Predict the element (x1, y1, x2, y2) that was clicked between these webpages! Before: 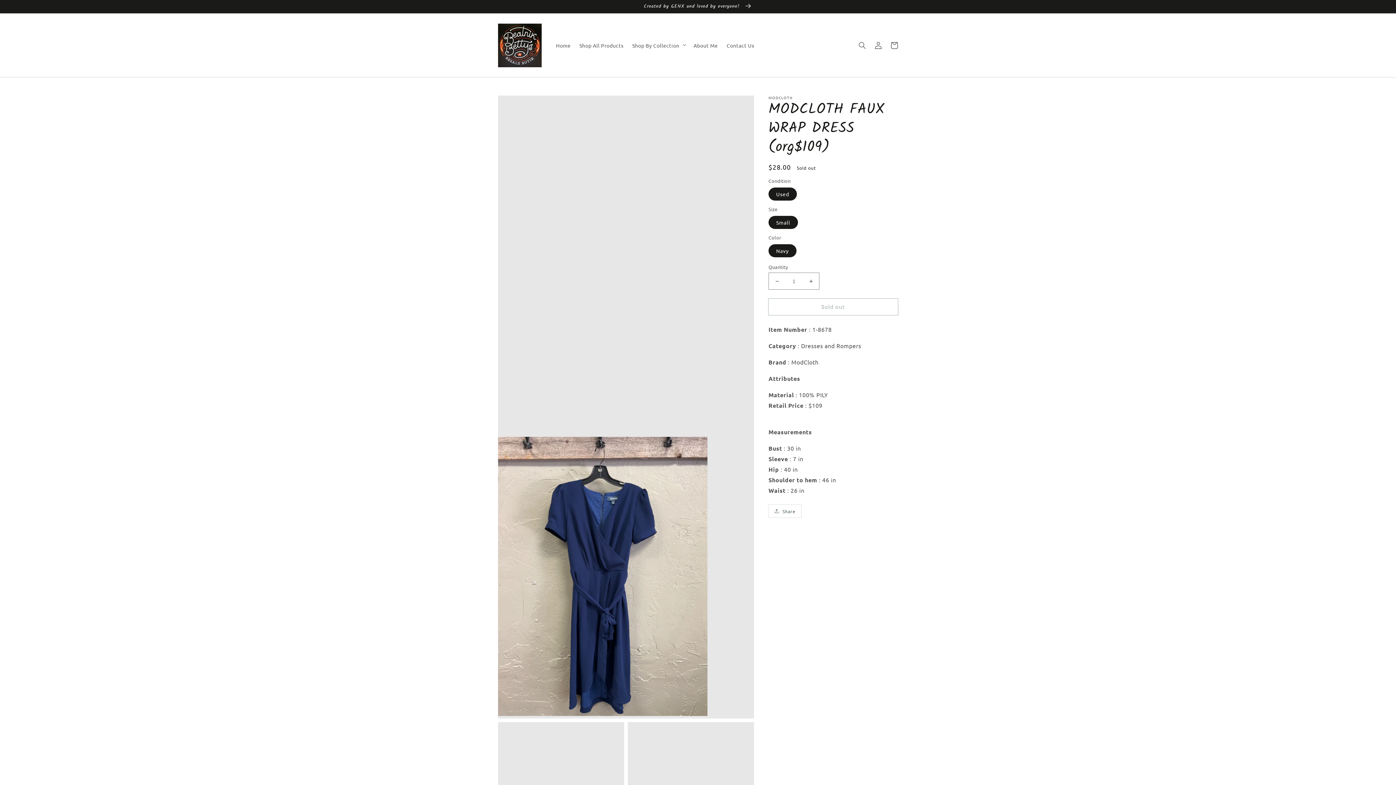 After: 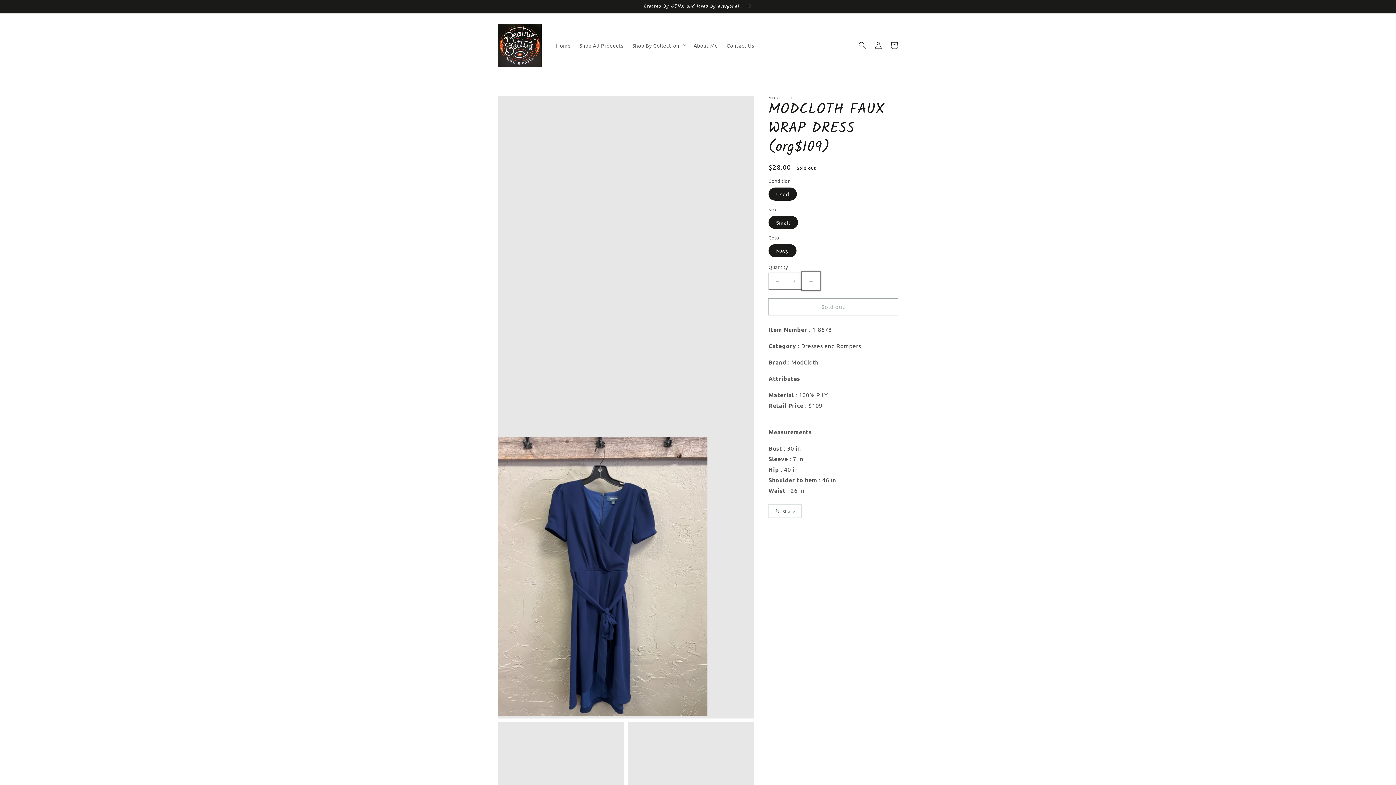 Action: bbox: (802, 273, 819, 289) label: Increase quantity for MODCLOTH FAUX WRAP DRESS (org$109)